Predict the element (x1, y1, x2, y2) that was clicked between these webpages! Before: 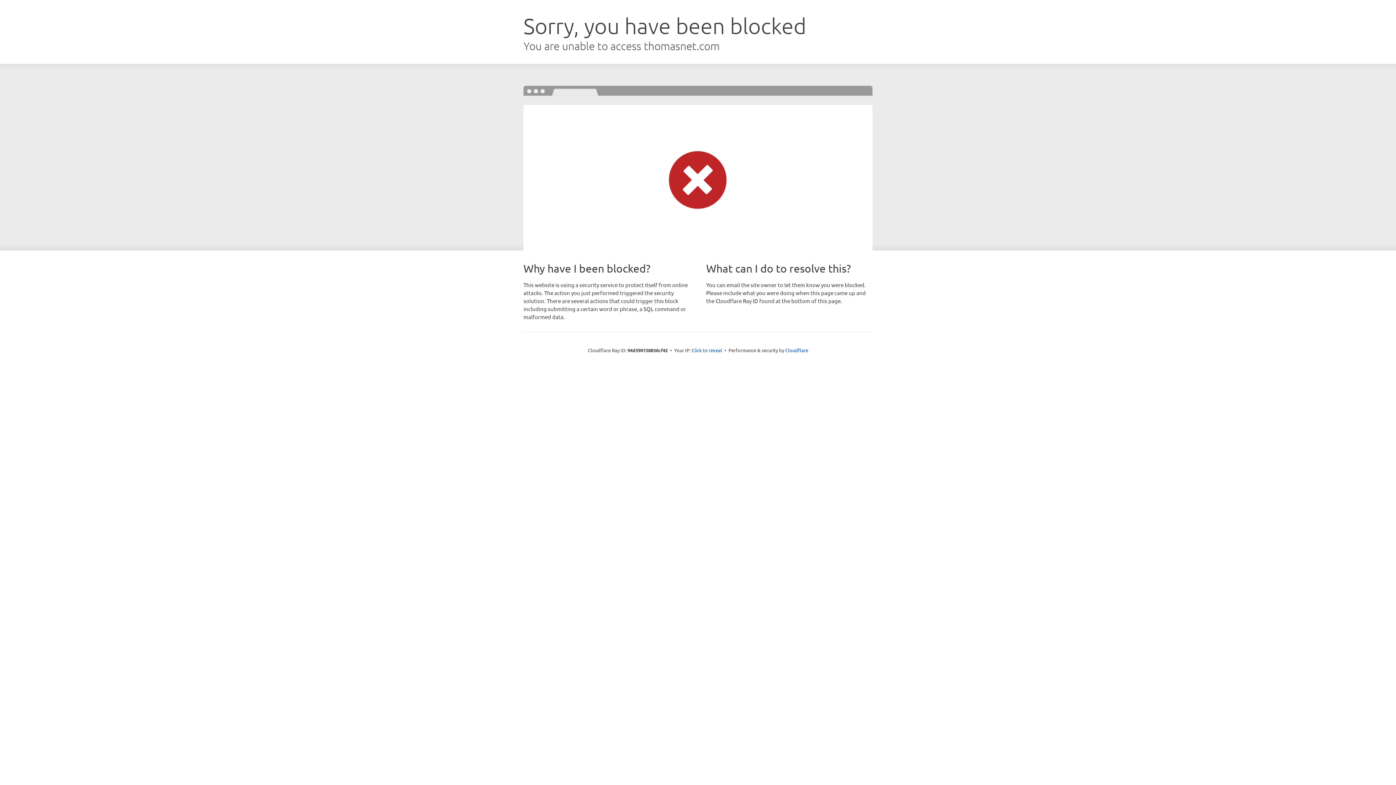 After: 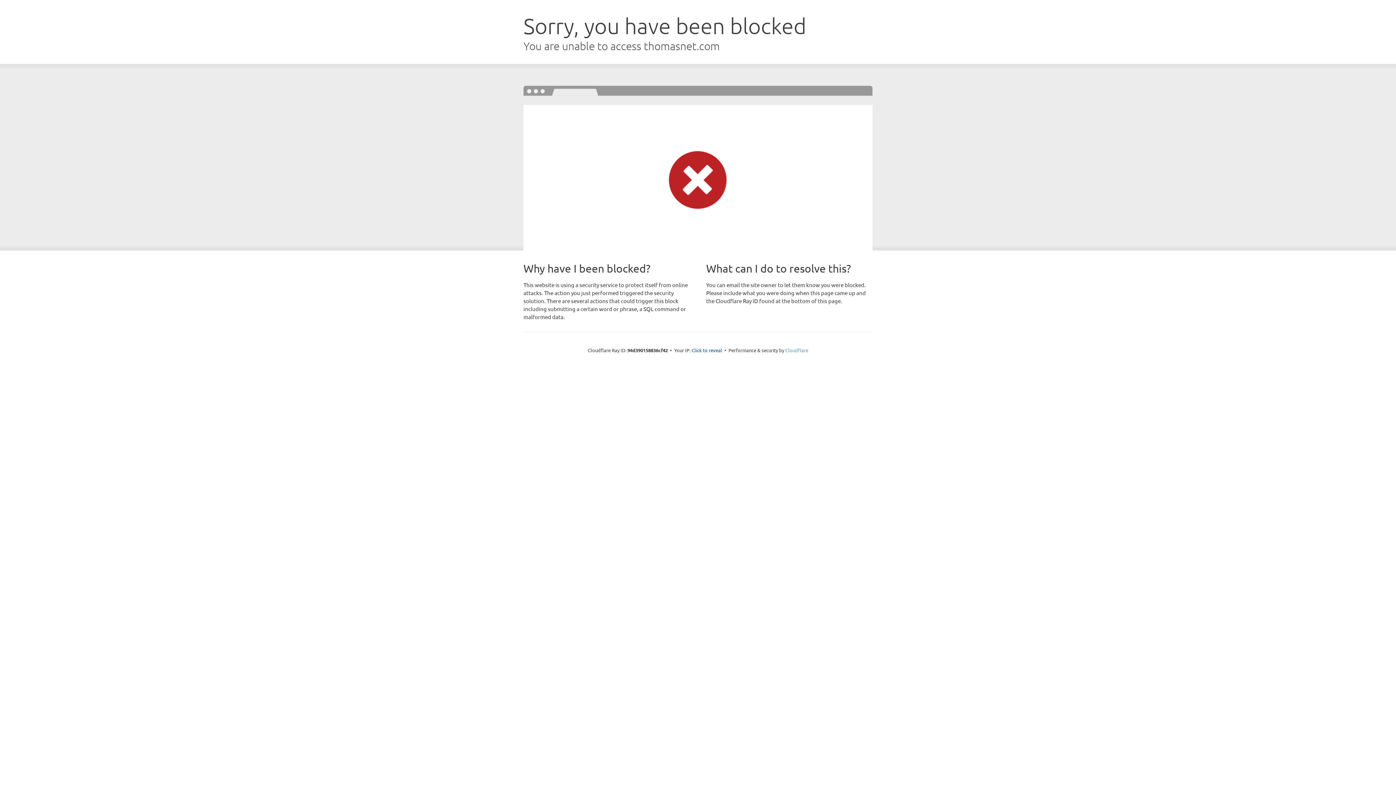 Action: label: Cloudflare bbox: (785, 347, 808, 353)